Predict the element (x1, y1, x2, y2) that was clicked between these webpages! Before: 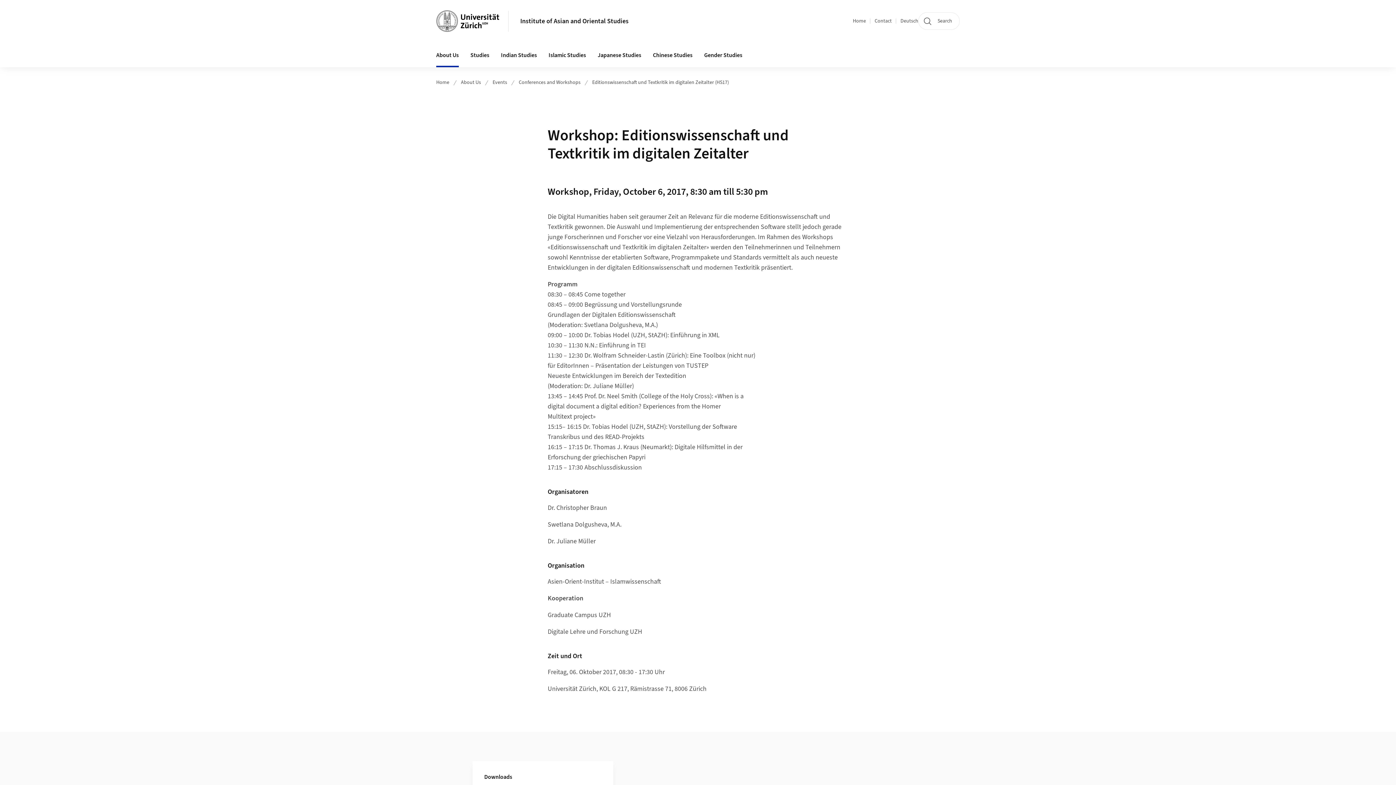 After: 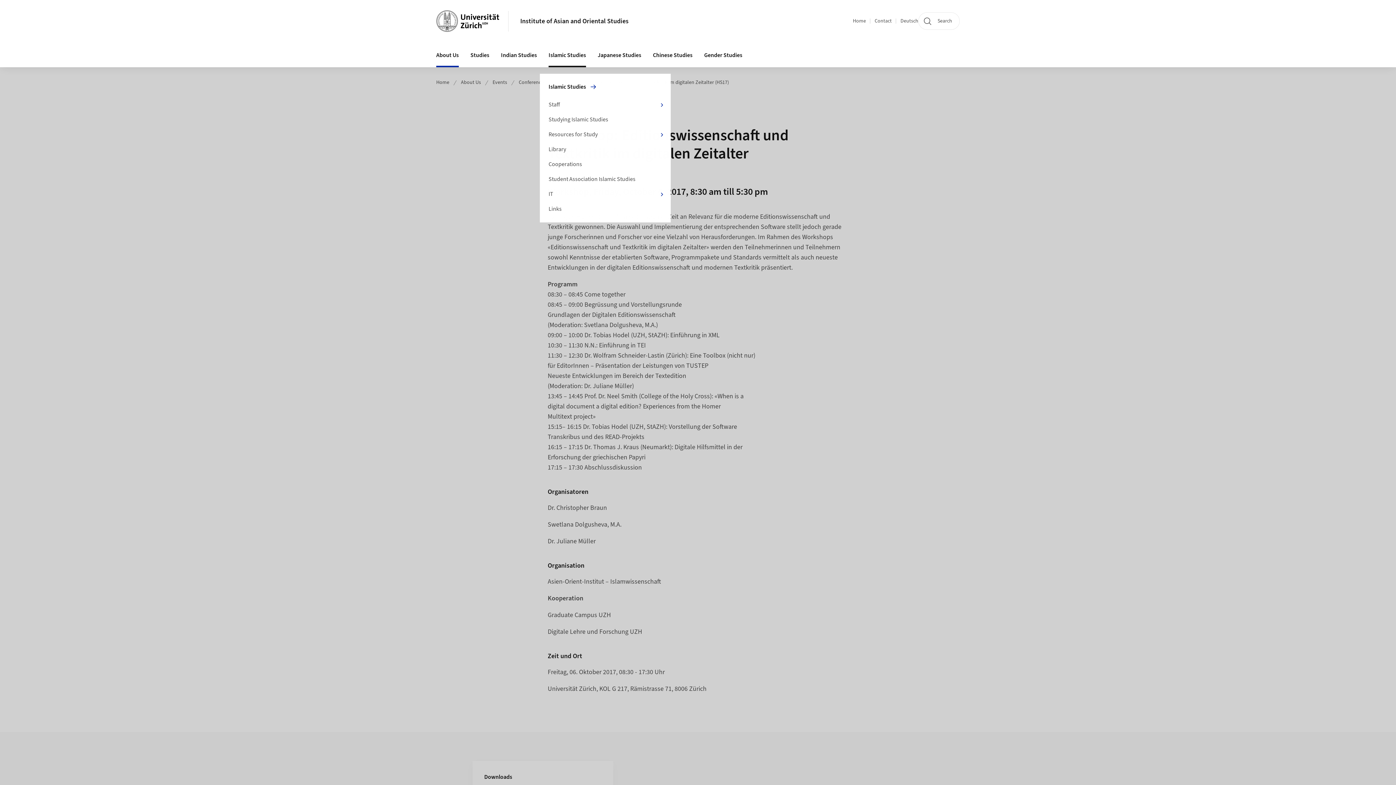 Action: bbox: (542, 43, 592, 67) label: Islamic Studies